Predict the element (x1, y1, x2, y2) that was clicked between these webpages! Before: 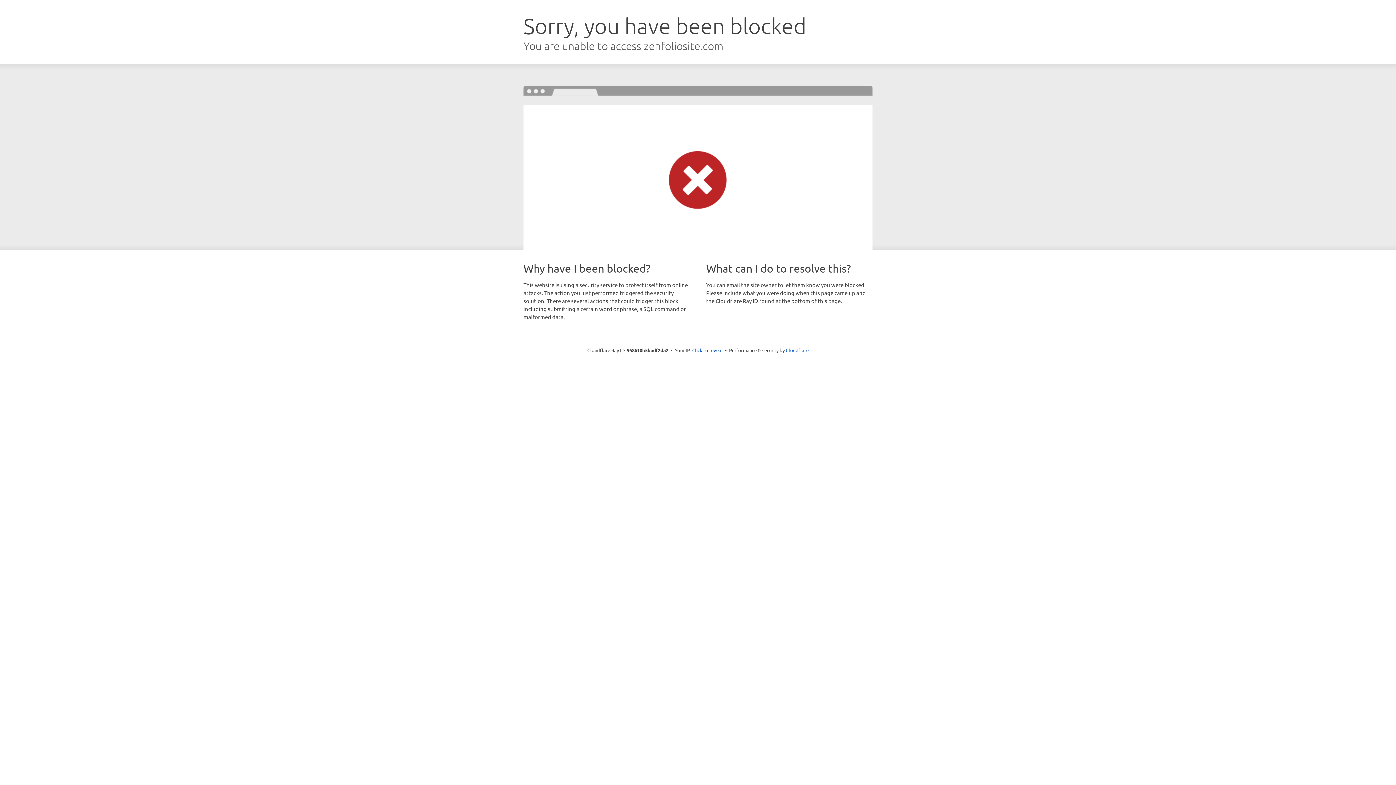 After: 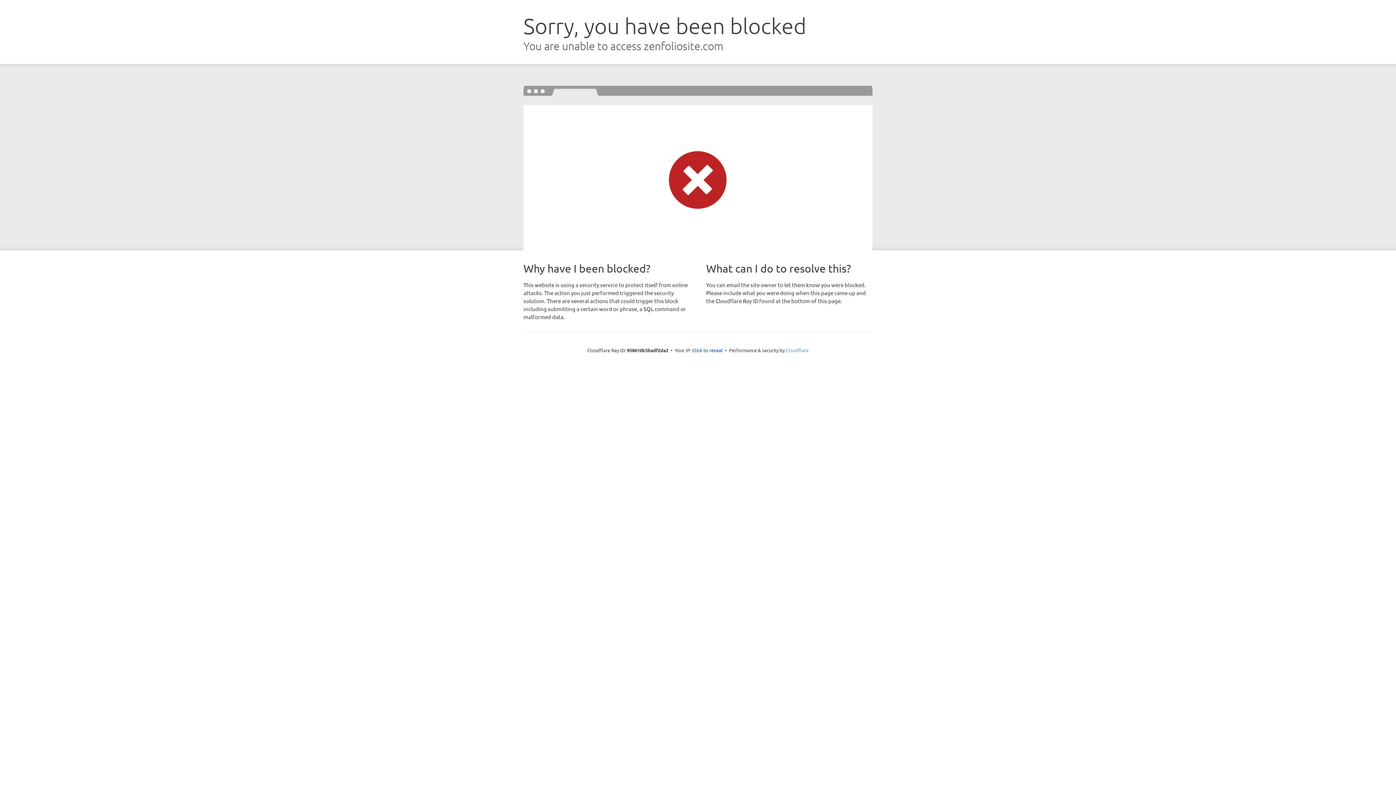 Action: label: Cloudflare bbox: (786, 347, 808, 353)